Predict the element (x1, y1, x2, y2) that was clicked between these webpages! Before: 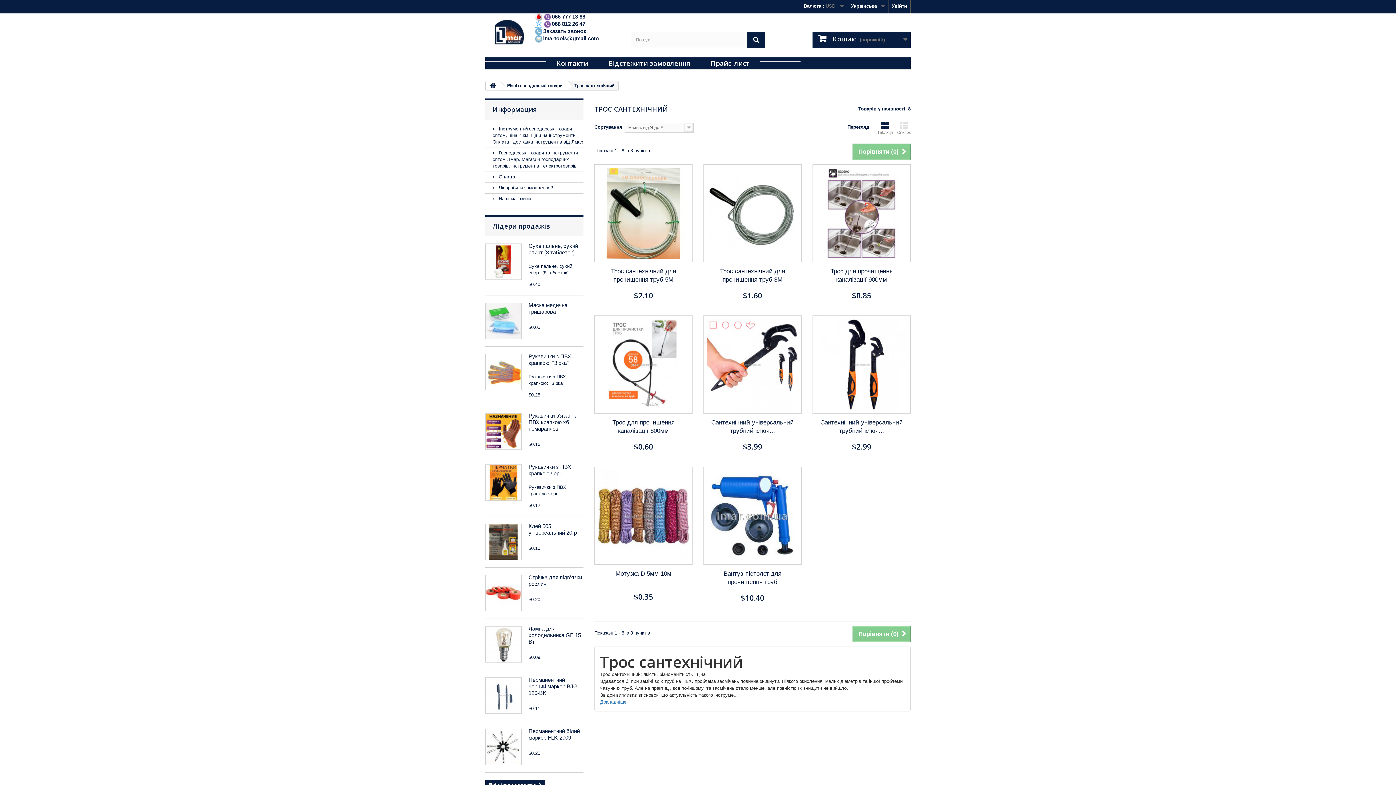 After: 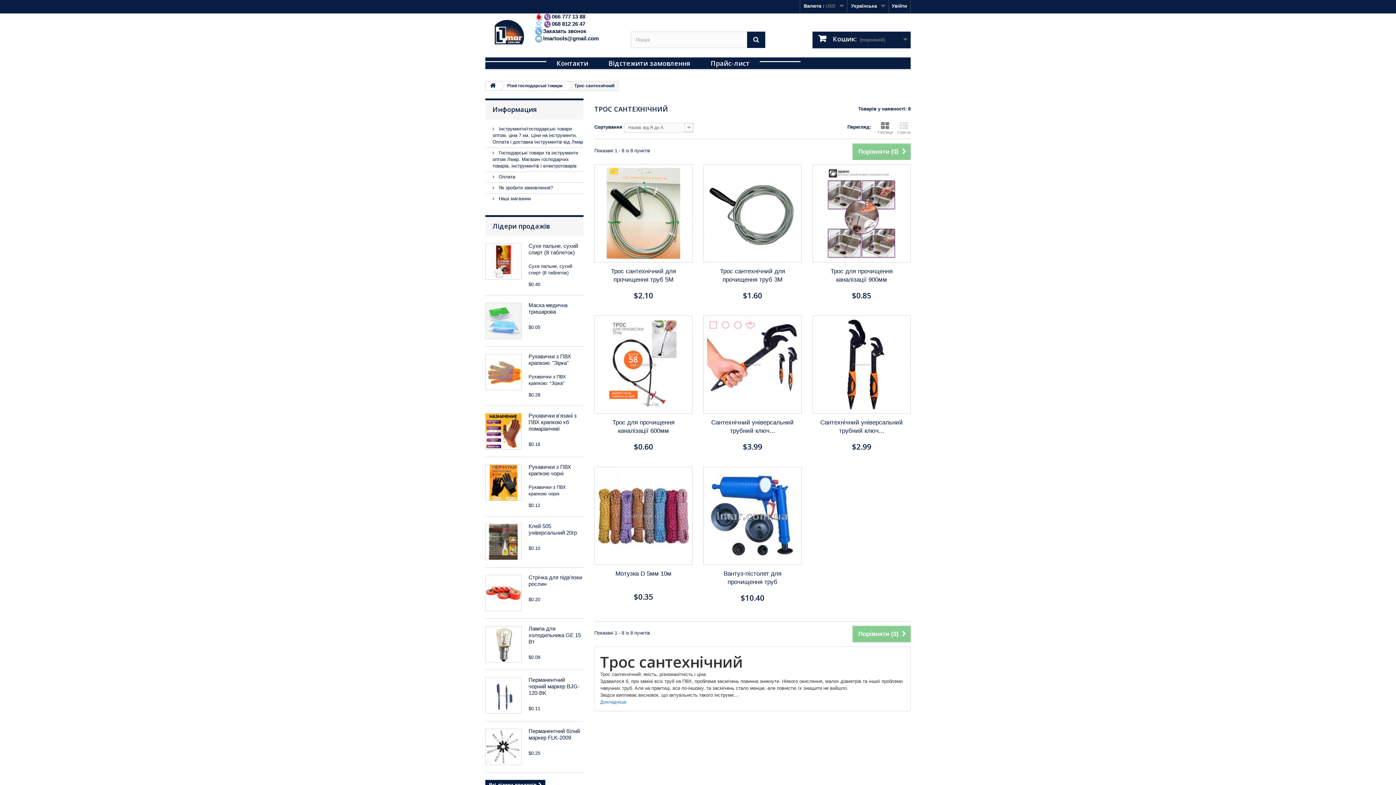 Action: bbox: (877, 121, 893, 134) label: Таблиця